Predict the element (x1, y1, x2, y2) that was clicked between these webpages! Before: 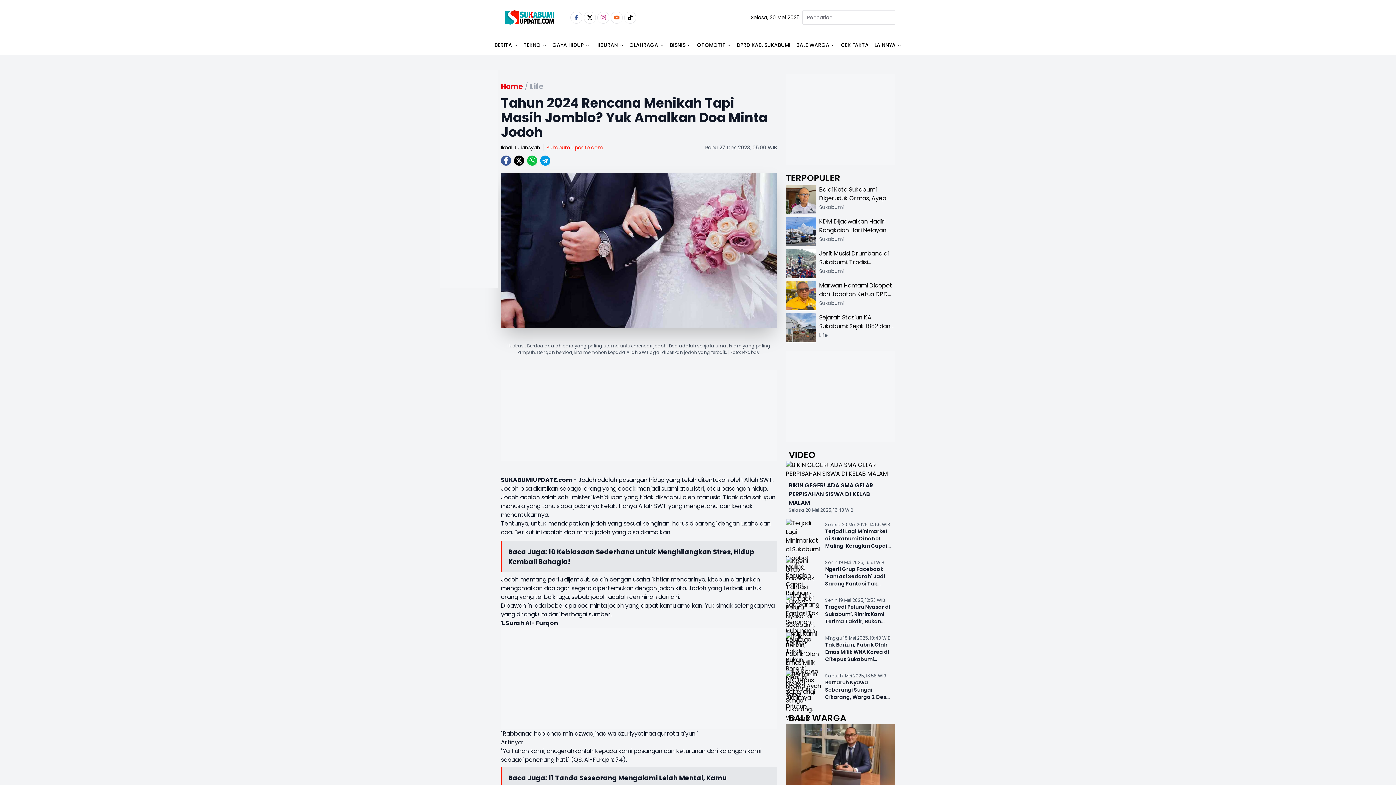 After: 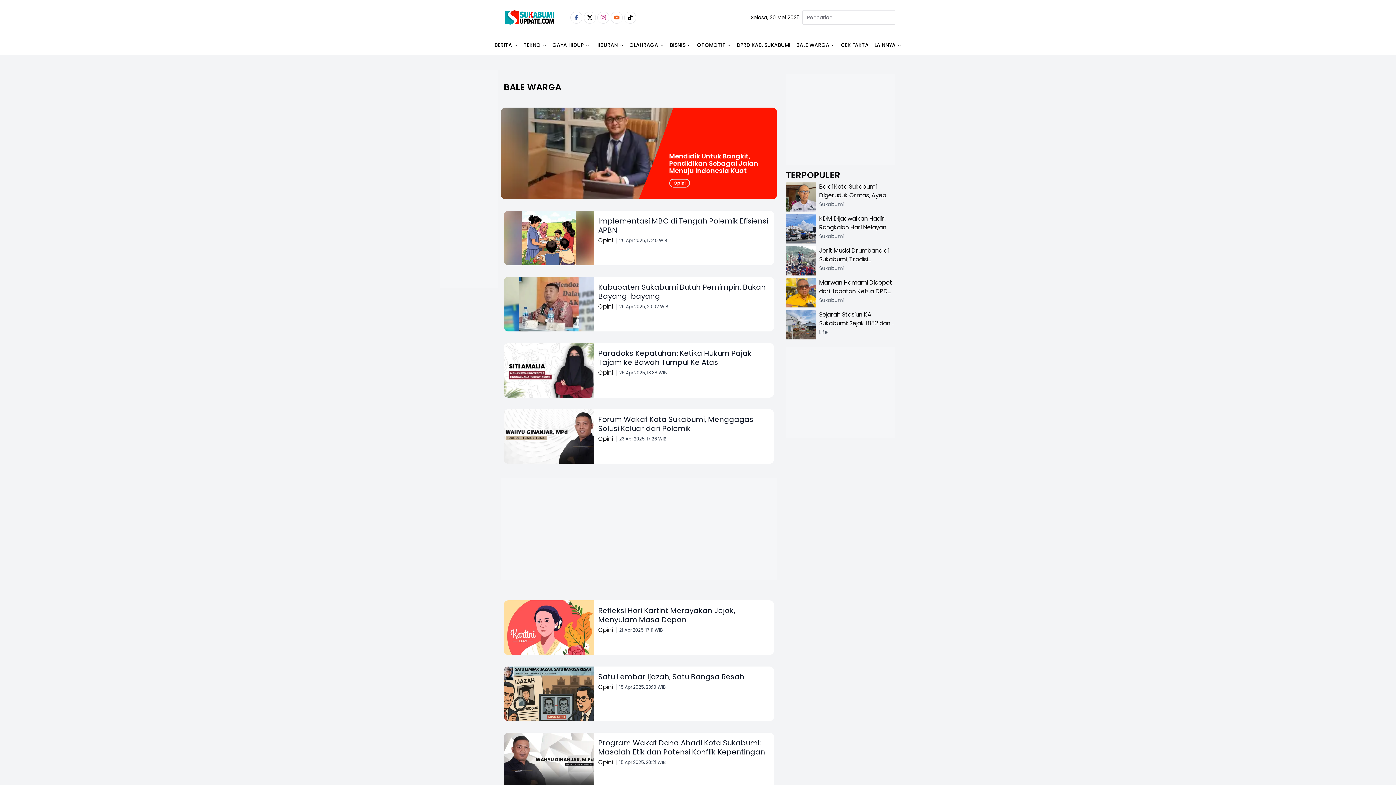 Action: label: BALE WARGA bbox: (795, 38, 836, 51)